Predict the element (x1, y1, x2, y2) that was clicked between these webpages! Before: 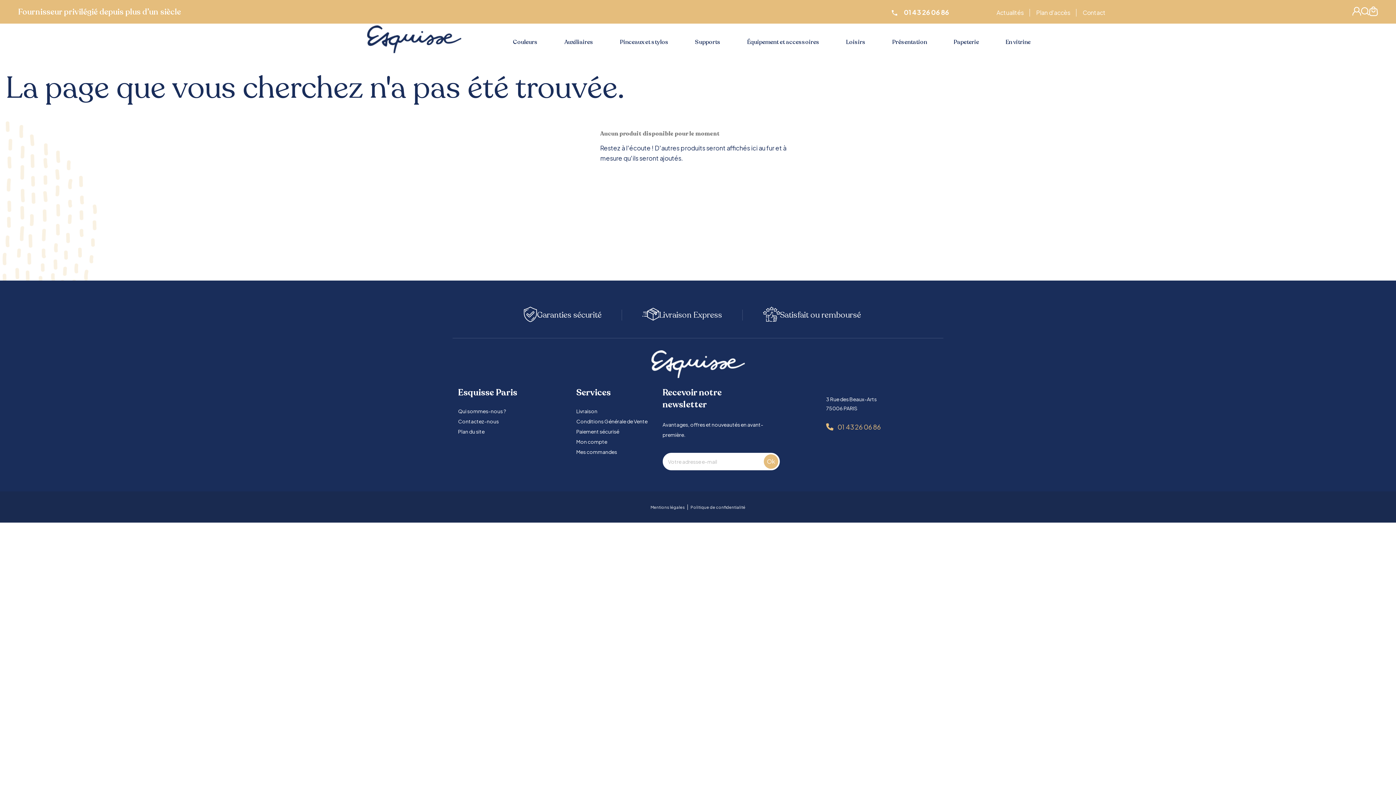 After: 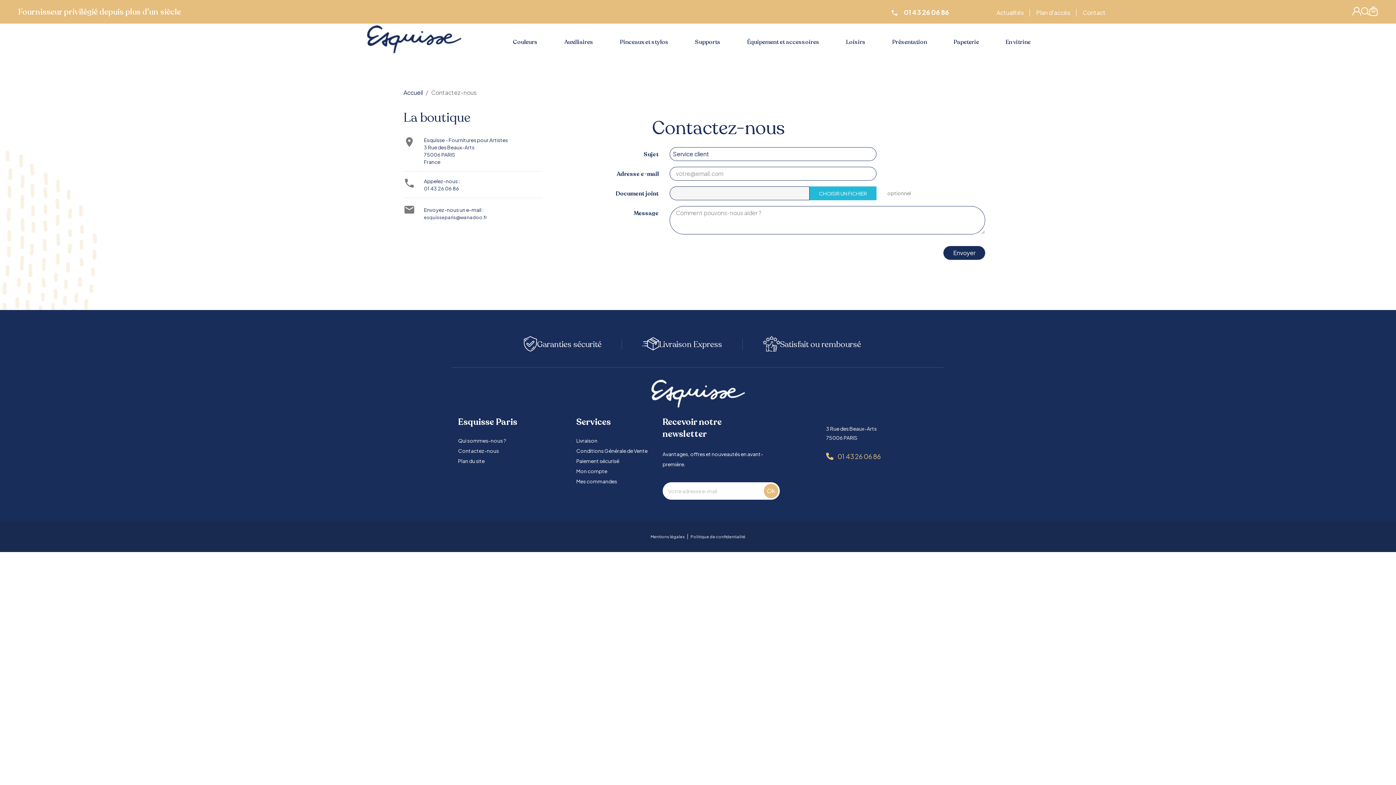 Action: label: Contactez-nous bbox: (458, 418, 498, 424)